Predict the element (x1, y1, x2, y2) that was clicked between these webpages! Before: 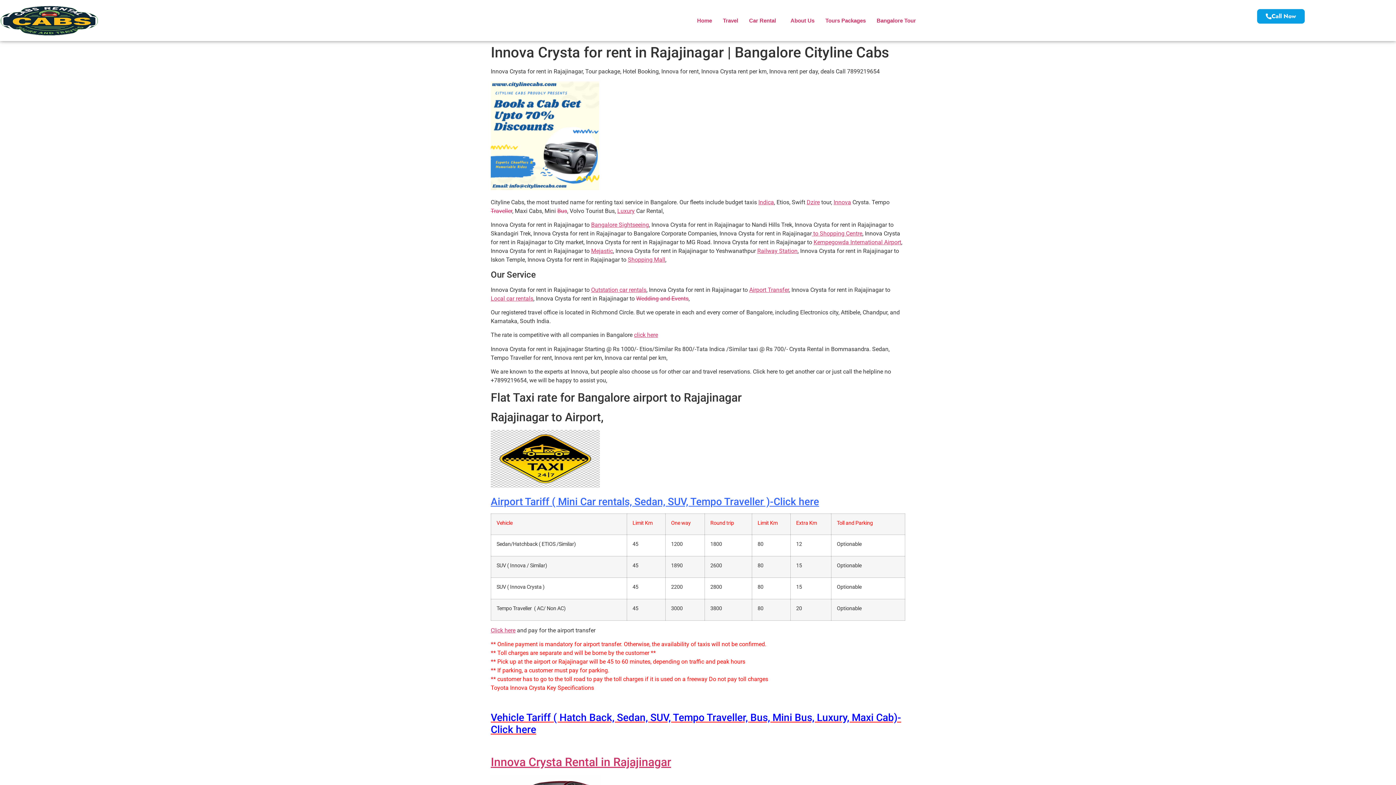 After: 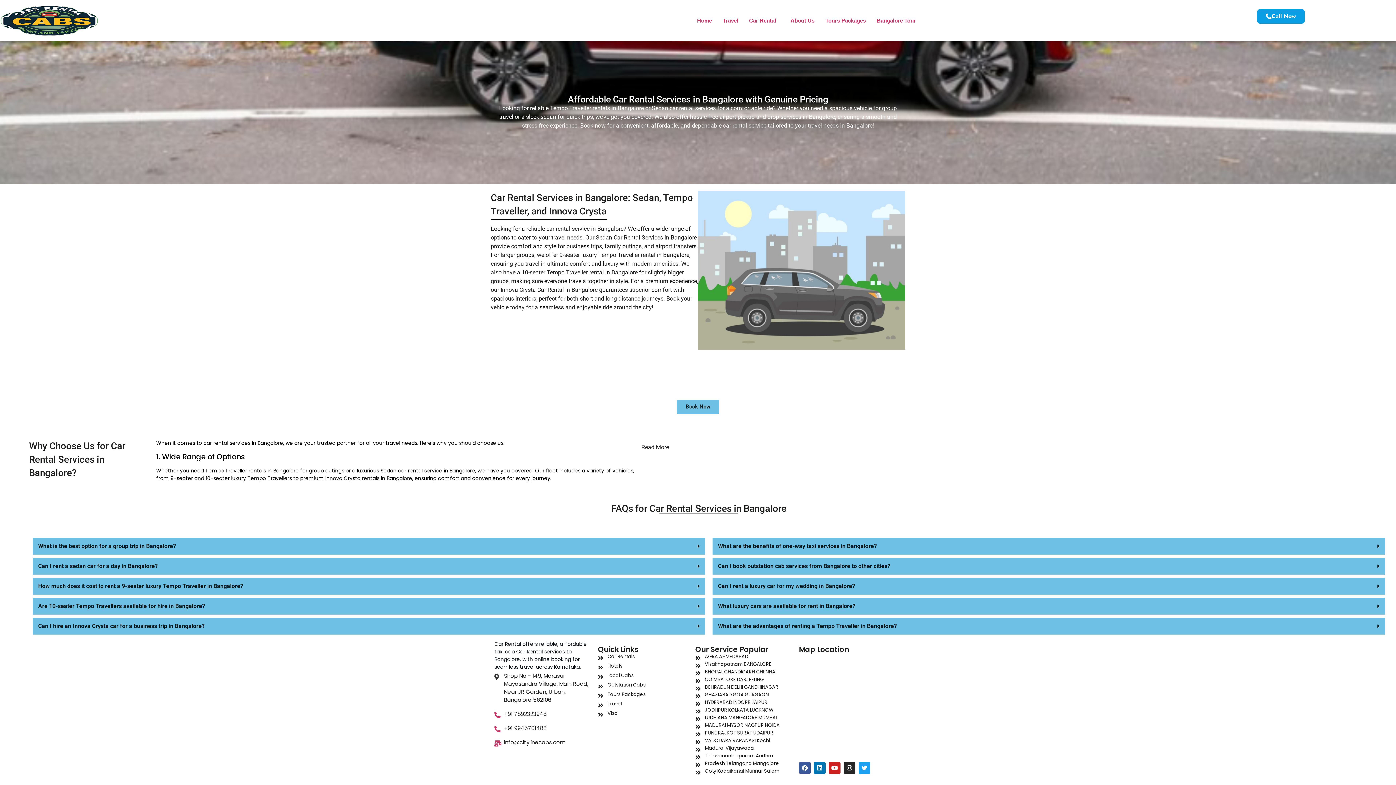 Action: label: About Us bbox: (785, 12, 820, 28)